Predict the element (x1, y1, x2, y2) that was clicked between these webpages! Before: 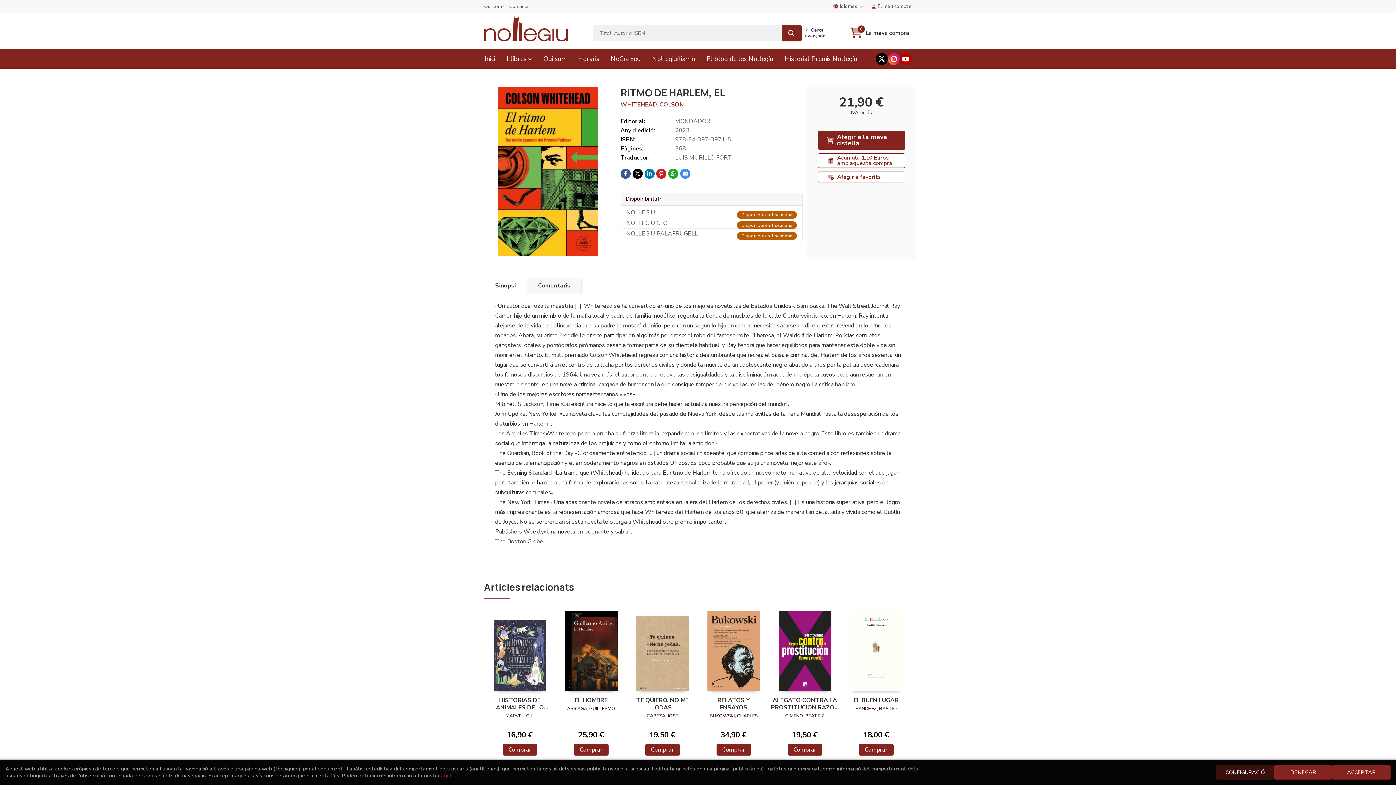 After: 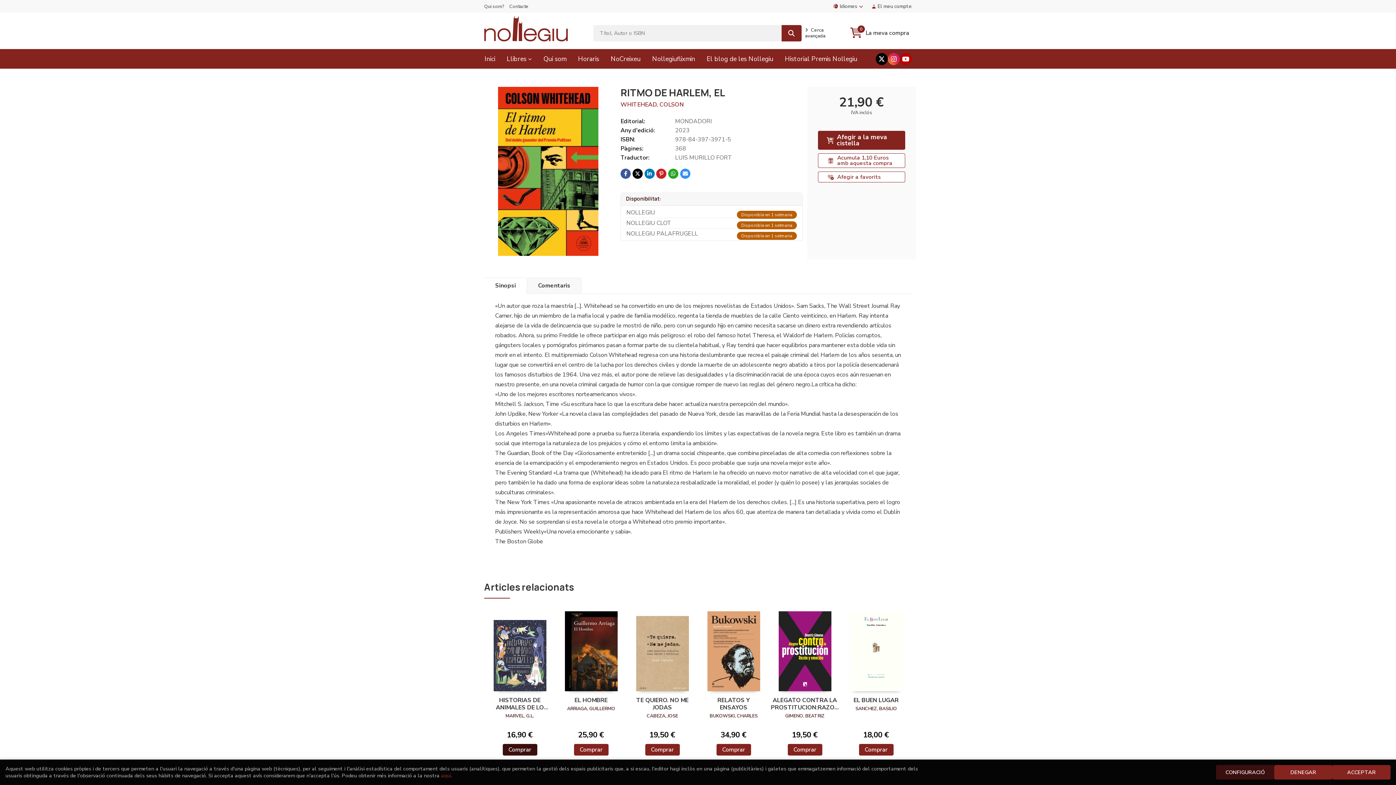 Action: label: Comprar bbox: (502, 744, 537, 755)